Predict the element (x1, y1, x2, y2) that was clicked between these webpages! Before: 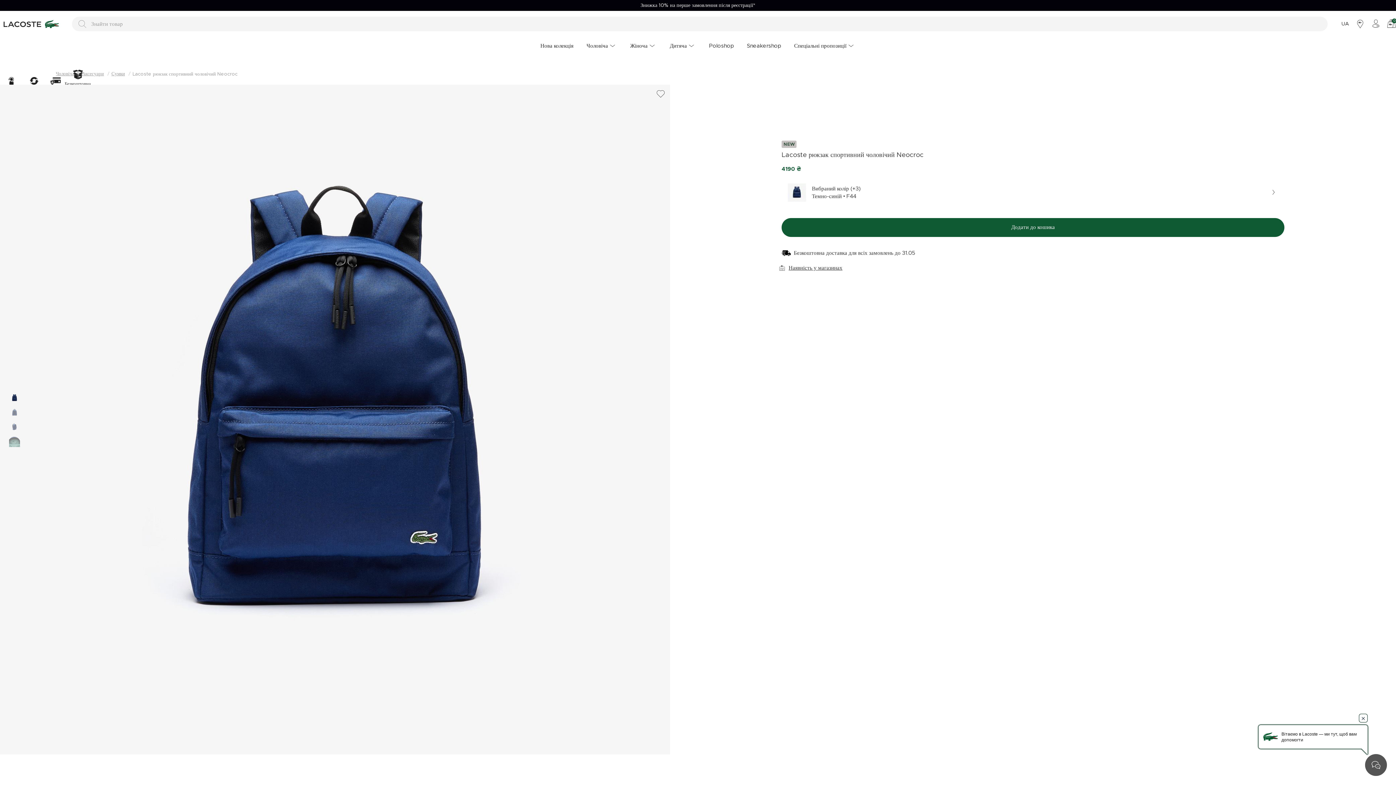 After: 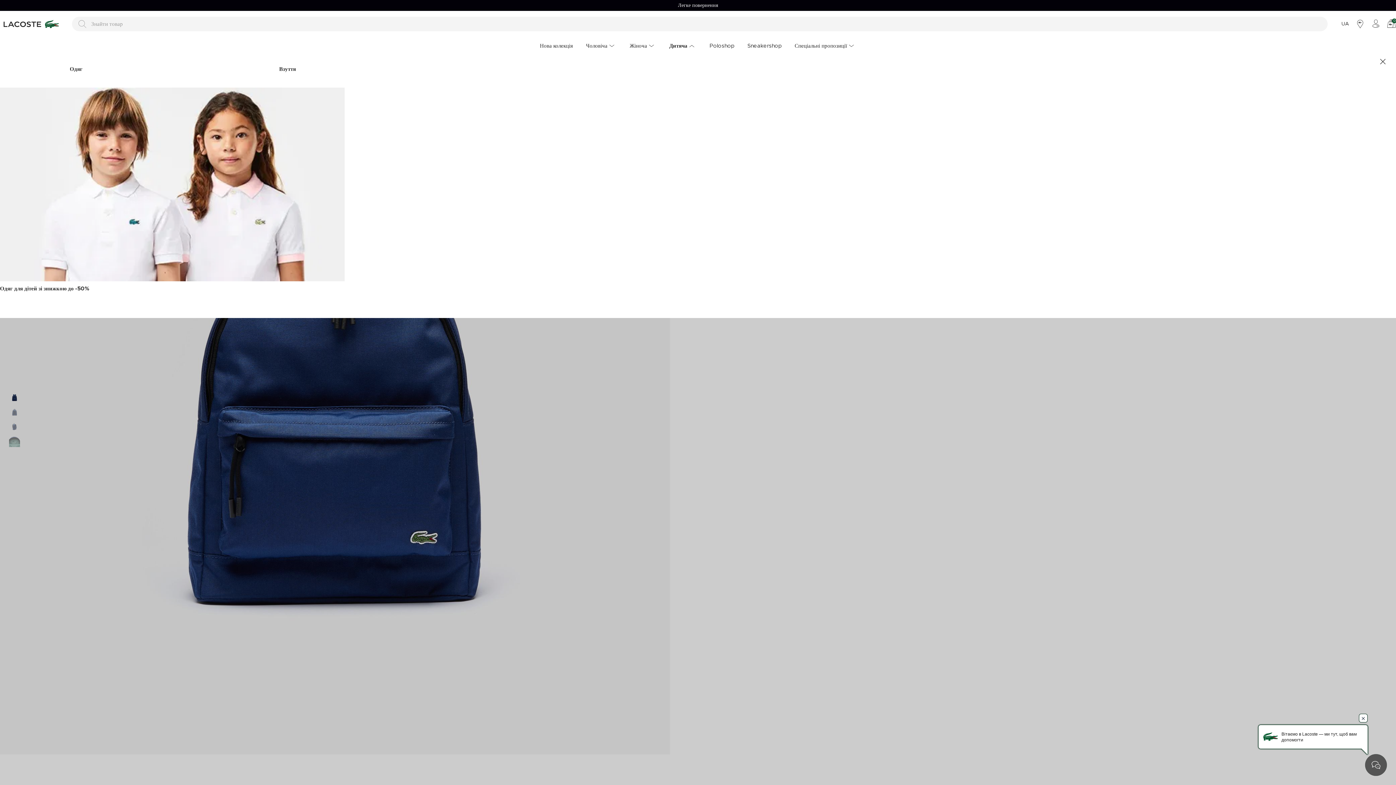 Action: bbox: (663, 40, 702, 51) label: Дитяча